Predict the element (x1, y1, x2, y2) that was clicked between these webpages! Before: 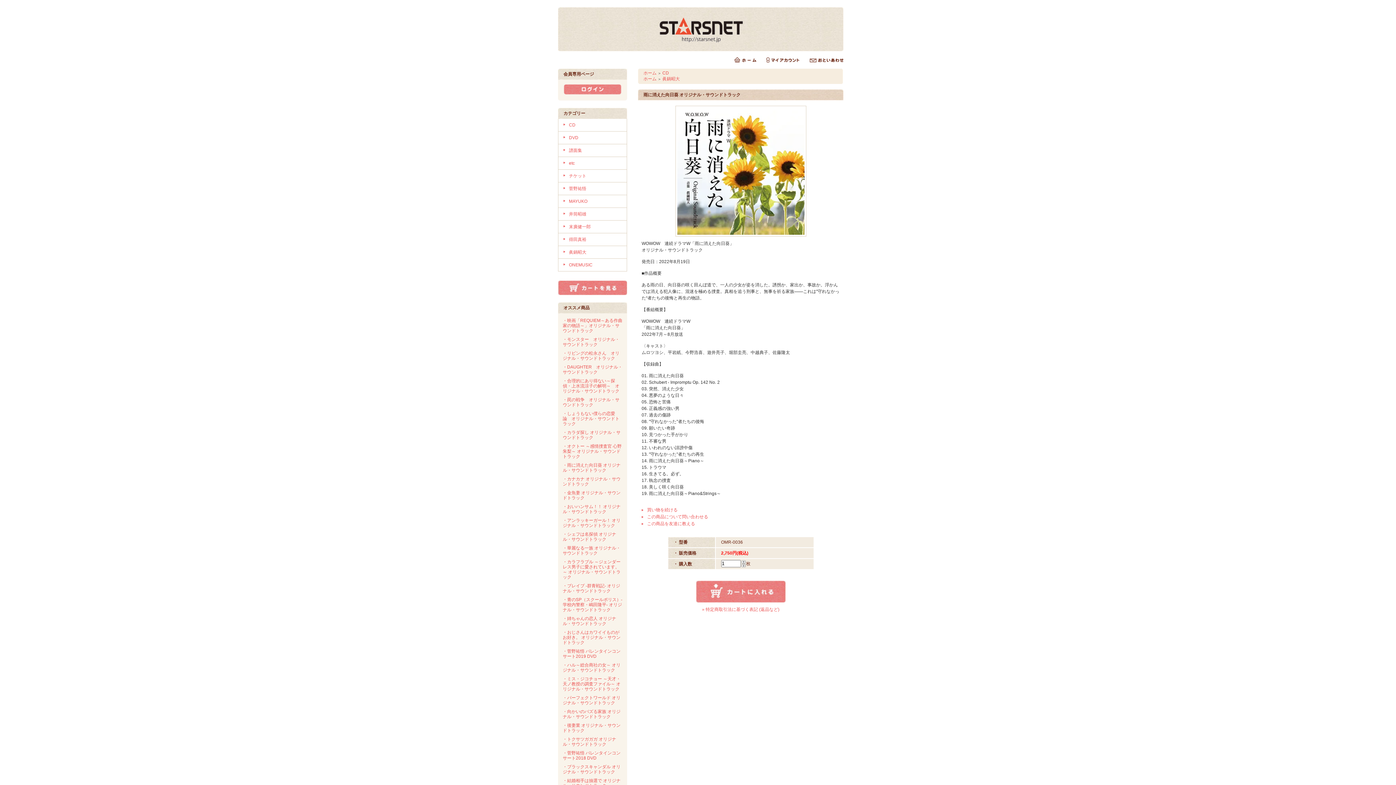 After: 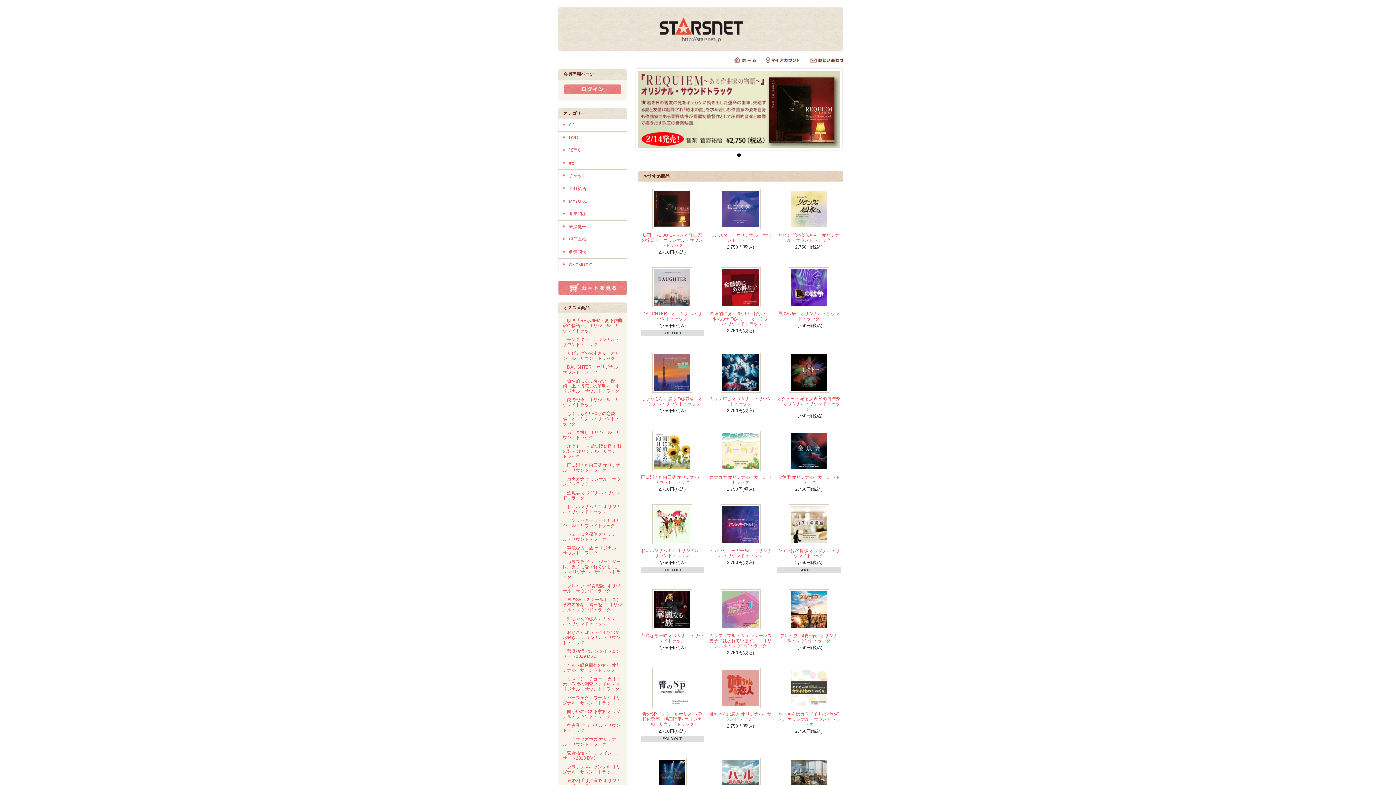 Action: label: ホーム bbox: (643, 70, 656, 75)